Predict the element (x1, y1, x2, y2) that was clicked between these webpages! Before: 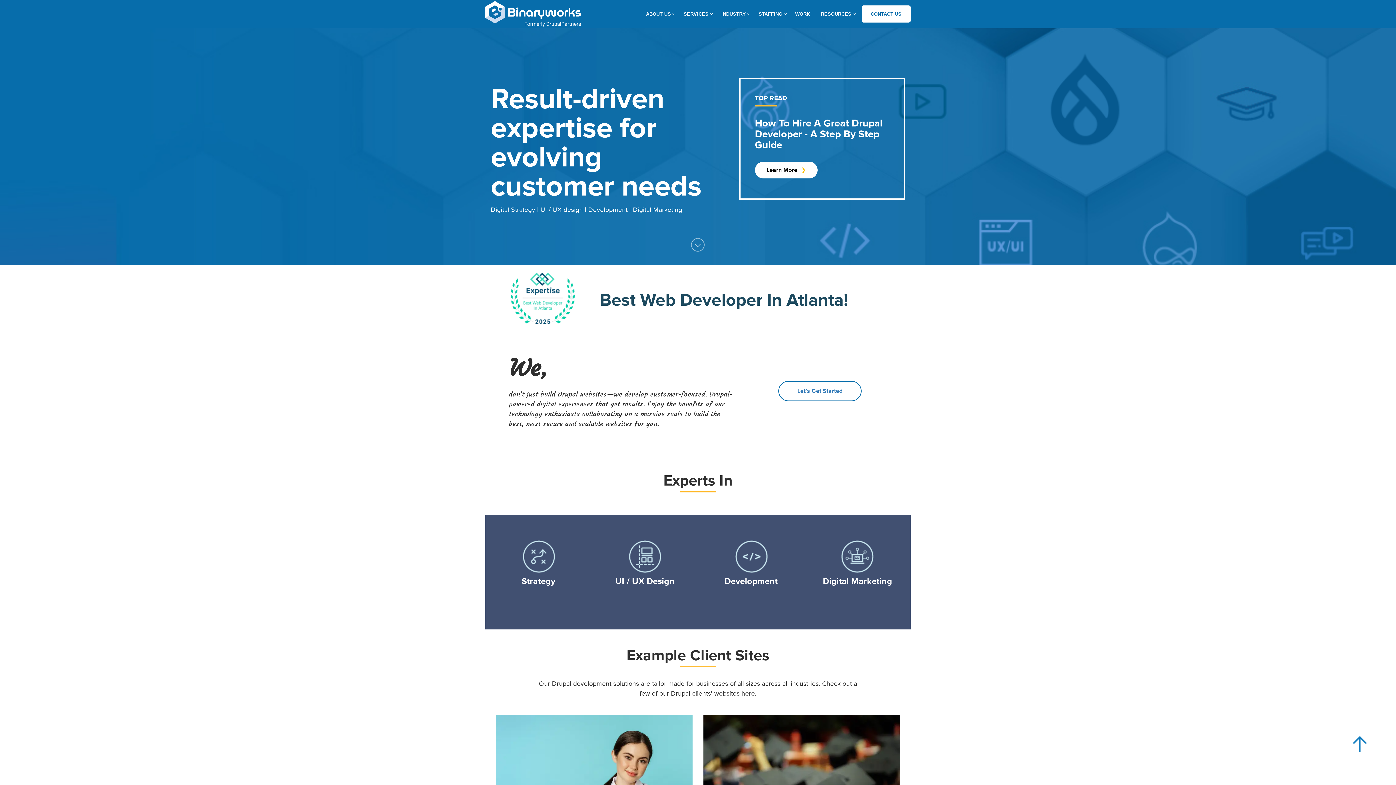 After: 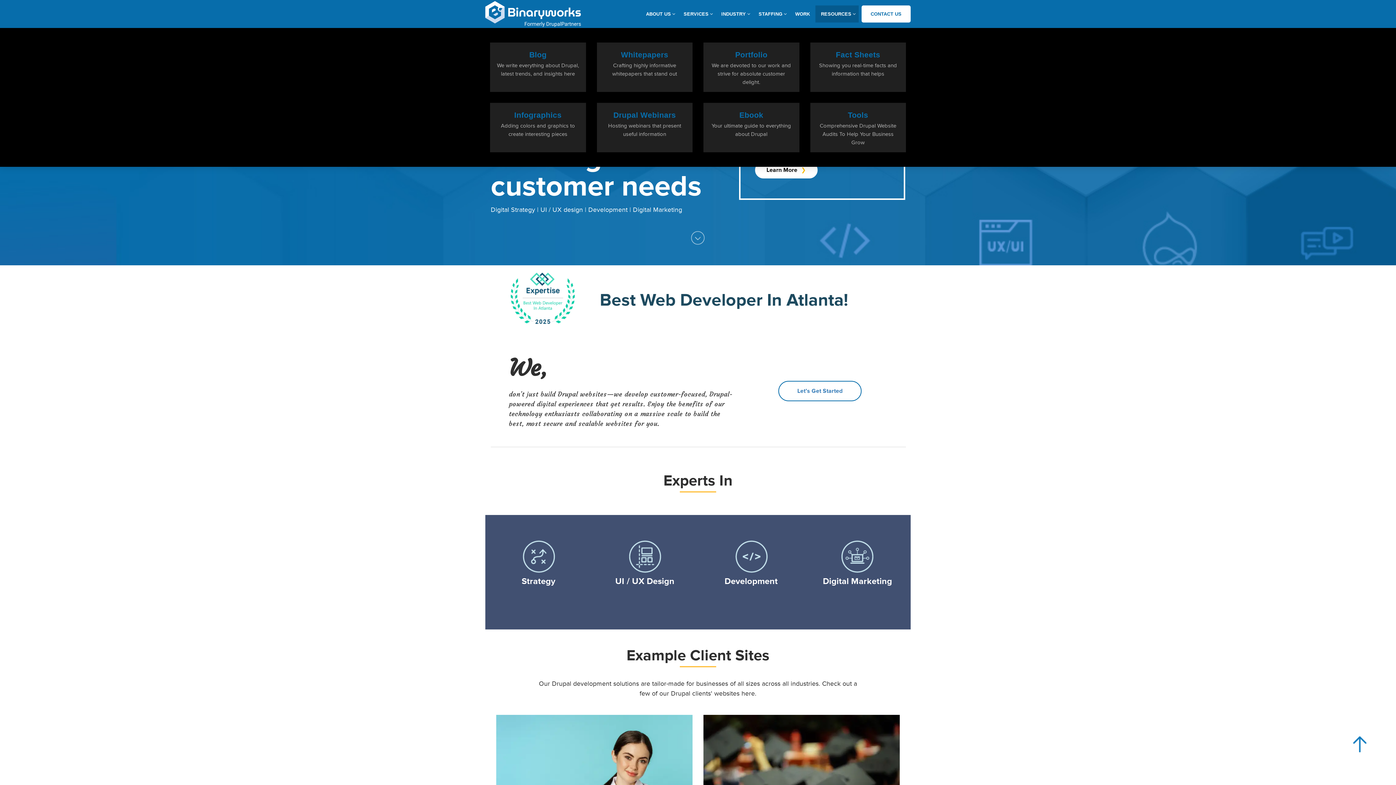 Action: label: RESOURCES bbox: (815, 5, 858, 22)